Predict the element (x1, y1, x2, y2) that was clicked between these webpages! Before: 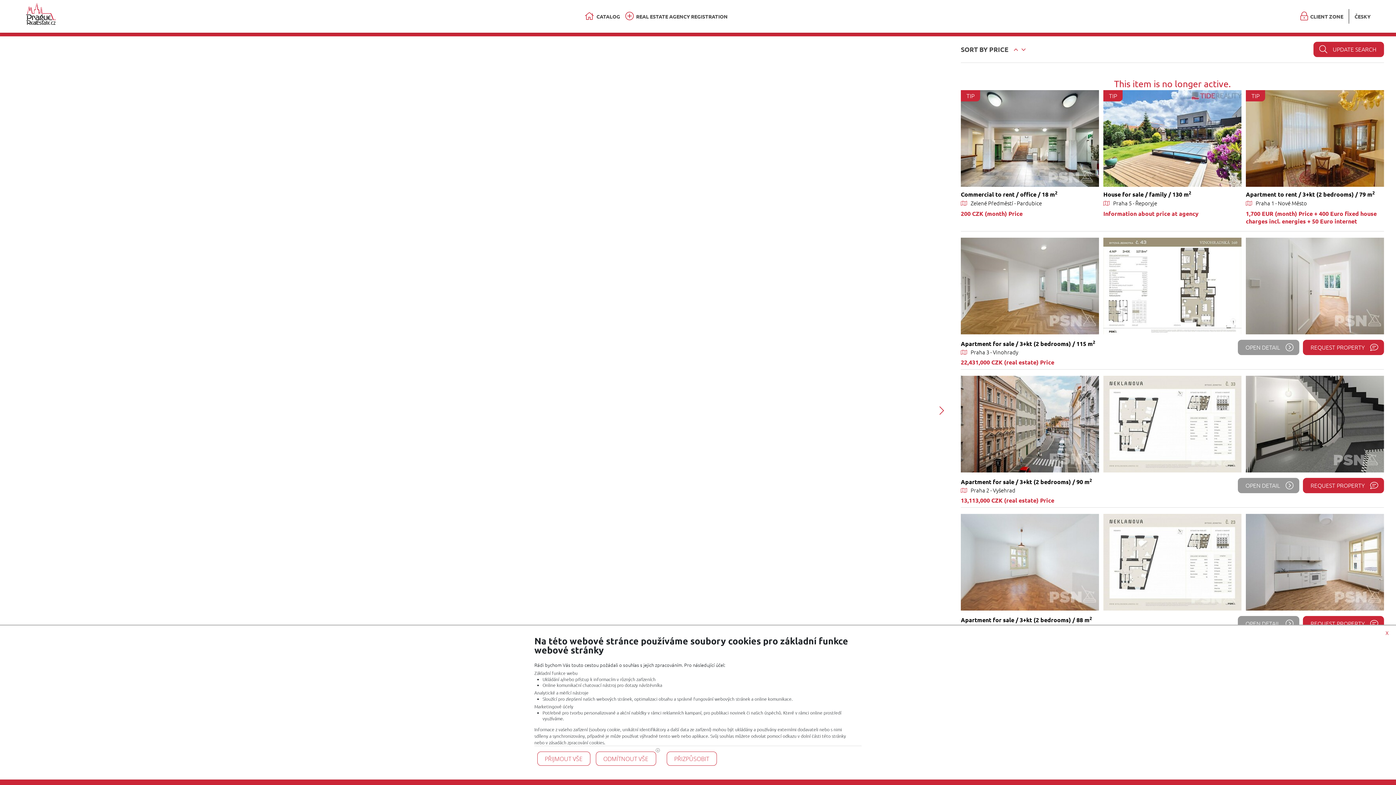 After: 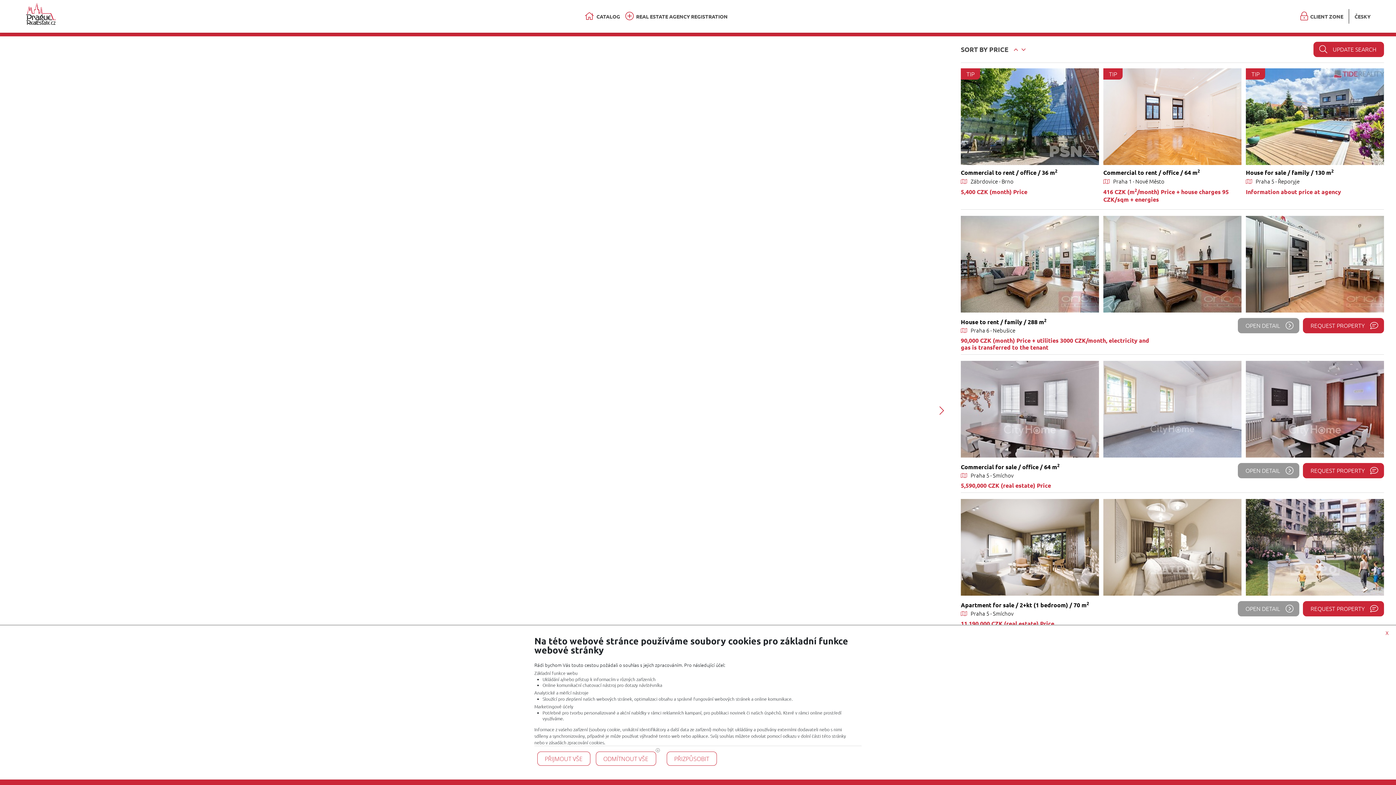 Action: label: CATALOG bbox: (584, 11, 620, 21)